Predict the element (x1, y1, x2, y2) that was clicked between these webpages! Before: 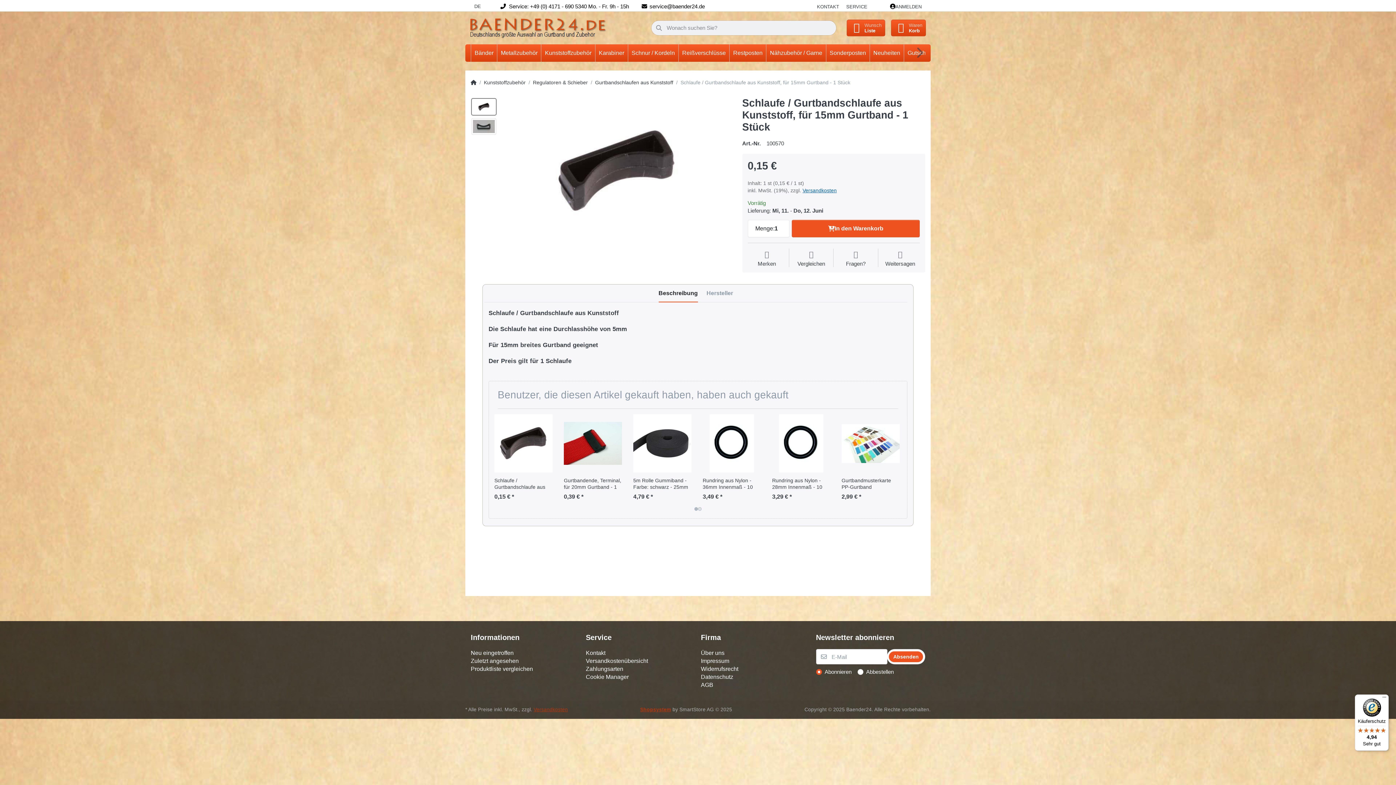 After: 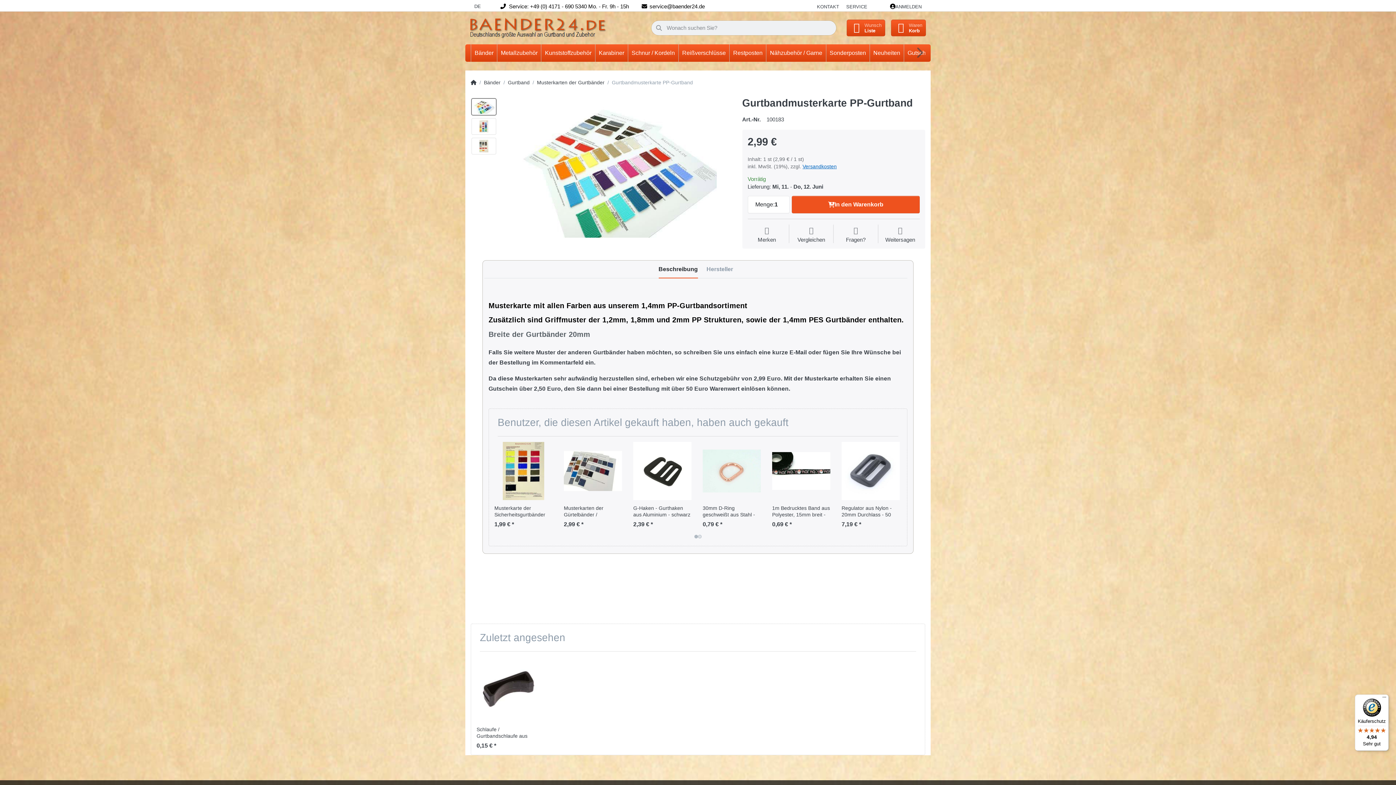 Action: label: Gurtbandmusterkarte PP-Gurtband bbox: (841, 477, 891, 490)